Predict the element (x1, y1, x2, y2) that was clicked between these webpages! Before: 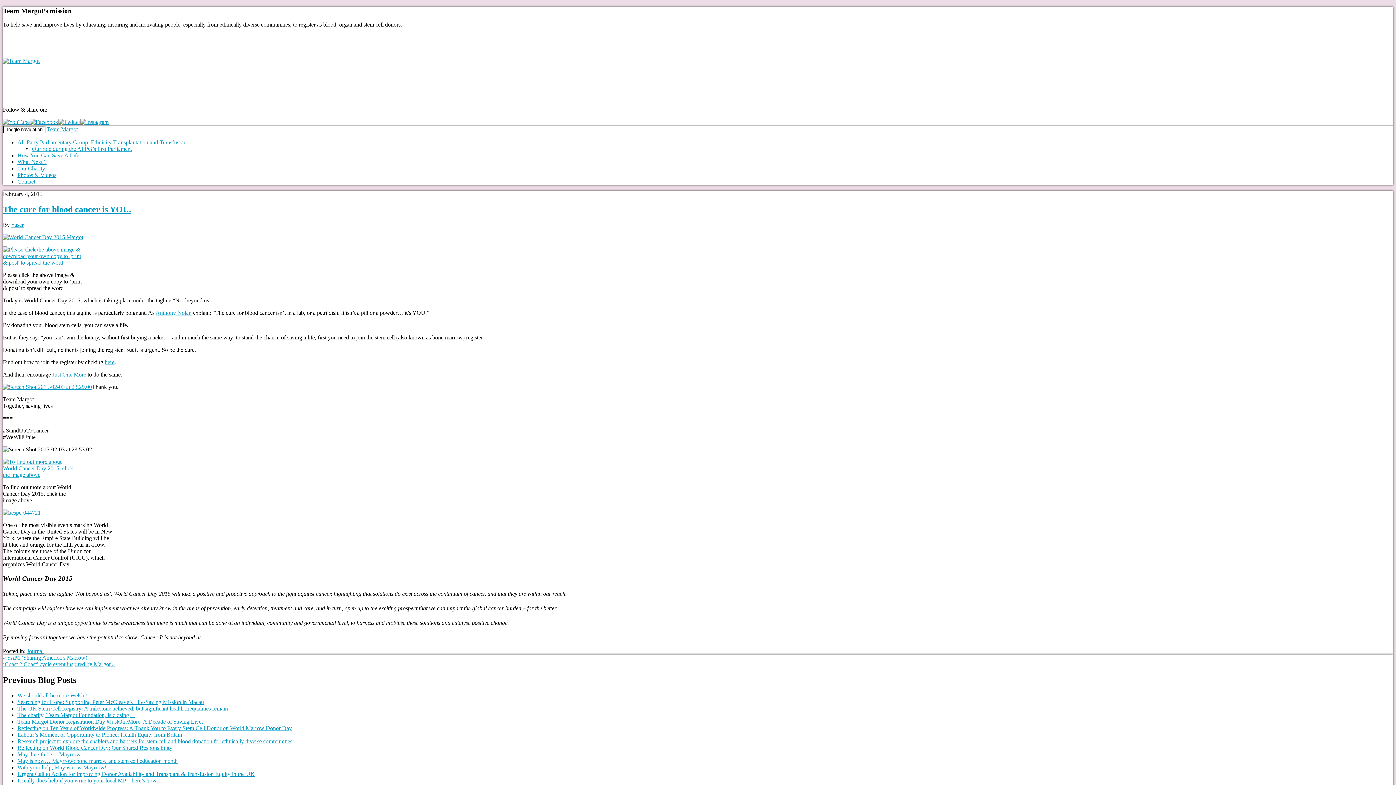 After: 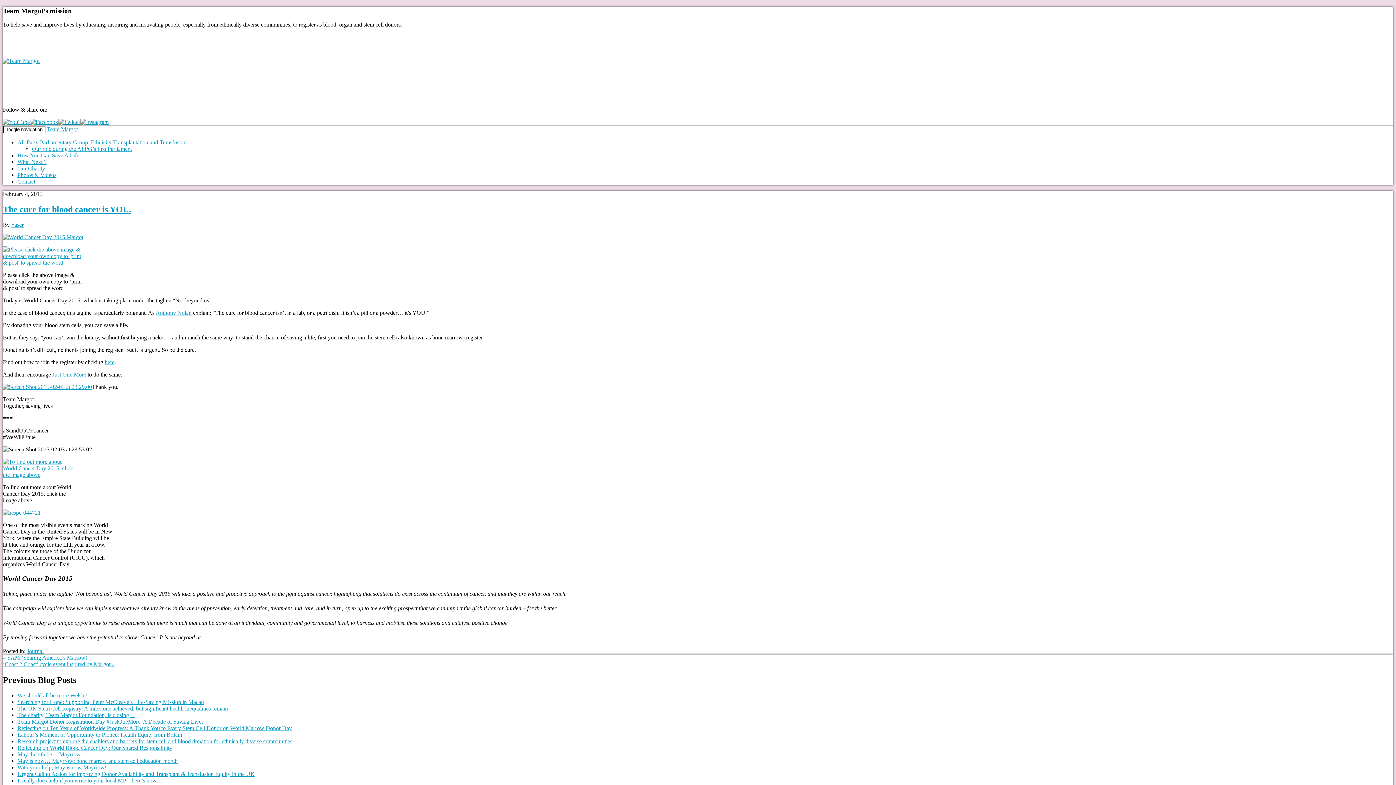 Action: bbox: (58, 119, 80, 125)